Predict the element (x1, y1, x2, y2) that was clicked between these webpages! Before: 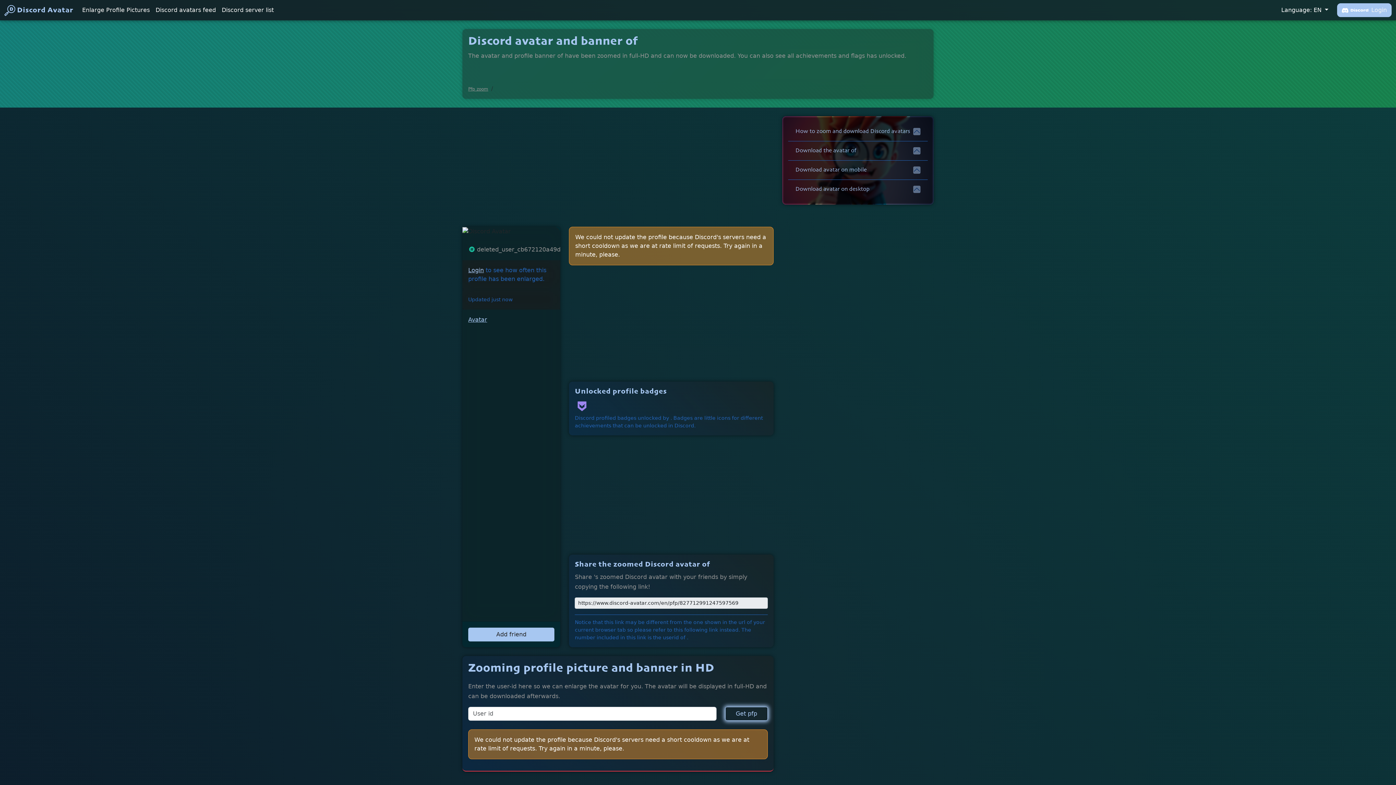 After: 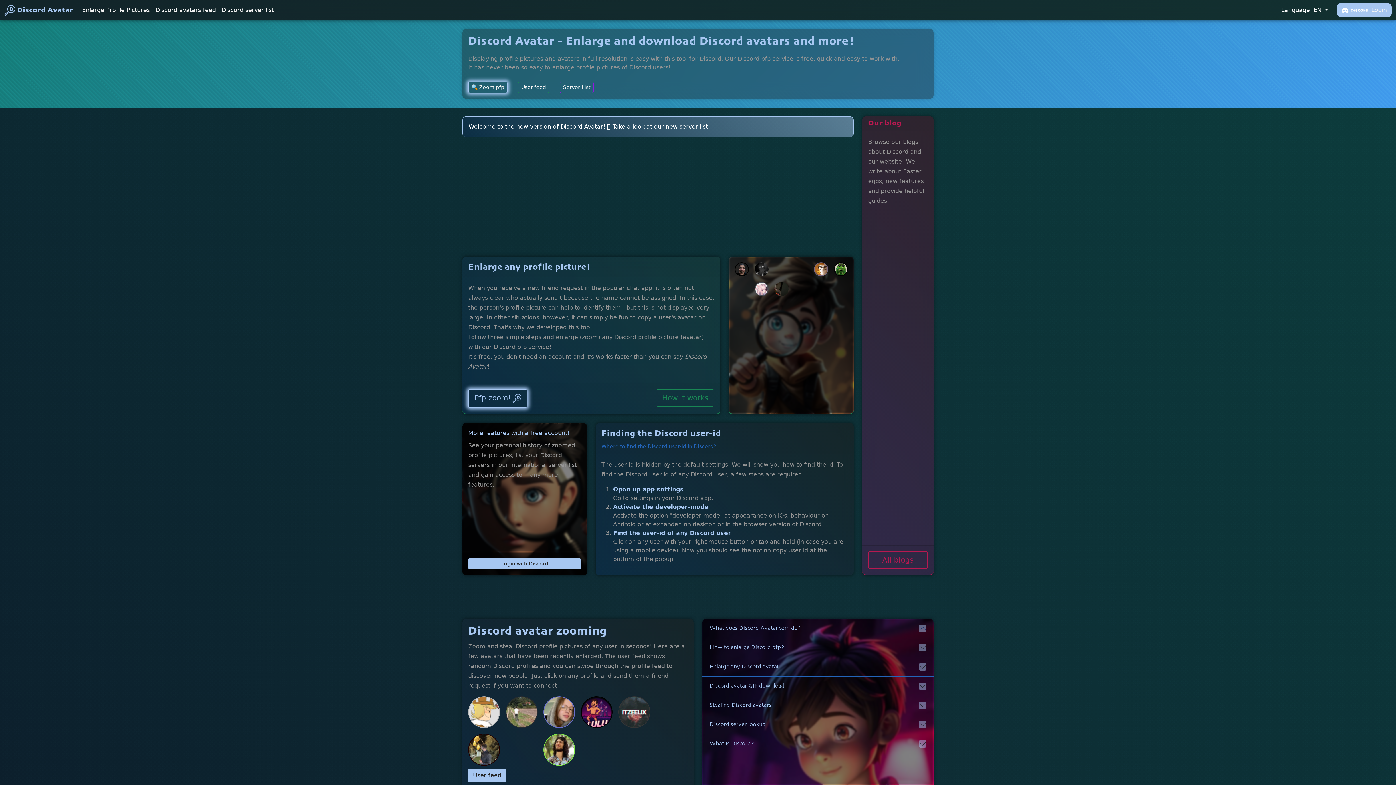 Action: bbox: (4, 4, 73, 16) label:  Discord Avatar